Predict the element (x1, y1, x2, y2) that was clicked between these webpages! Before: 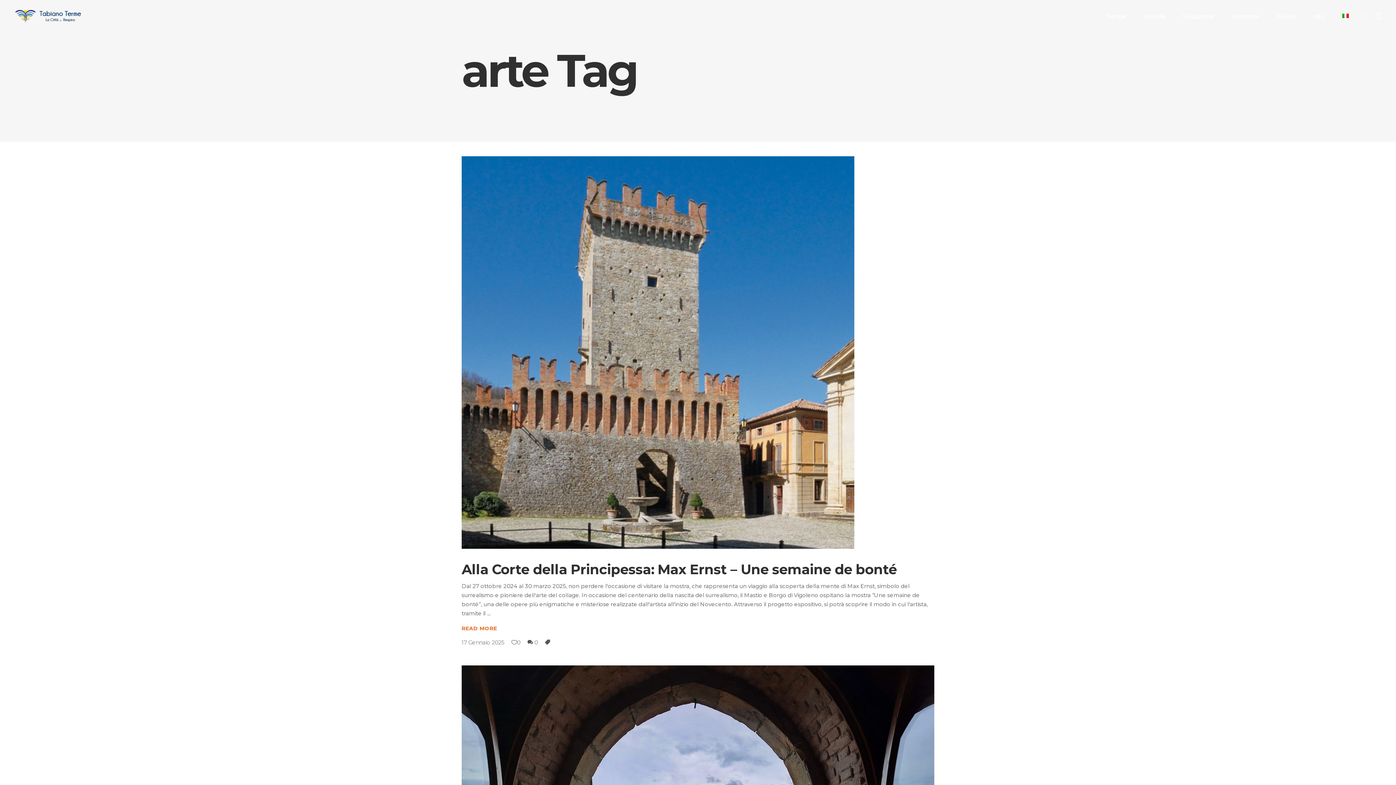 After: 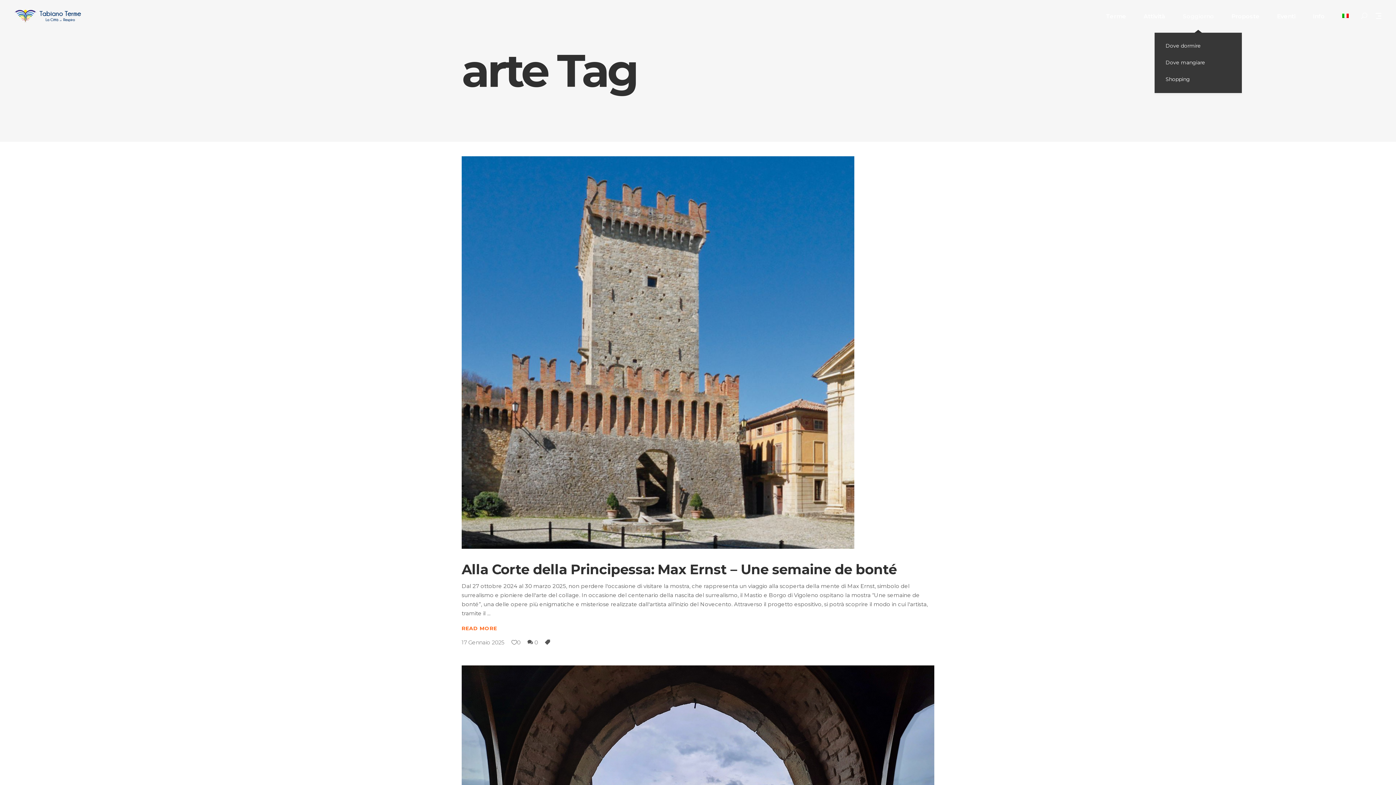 Action: label: Soggiorno bbox: (1174, 0, 1223, 32)